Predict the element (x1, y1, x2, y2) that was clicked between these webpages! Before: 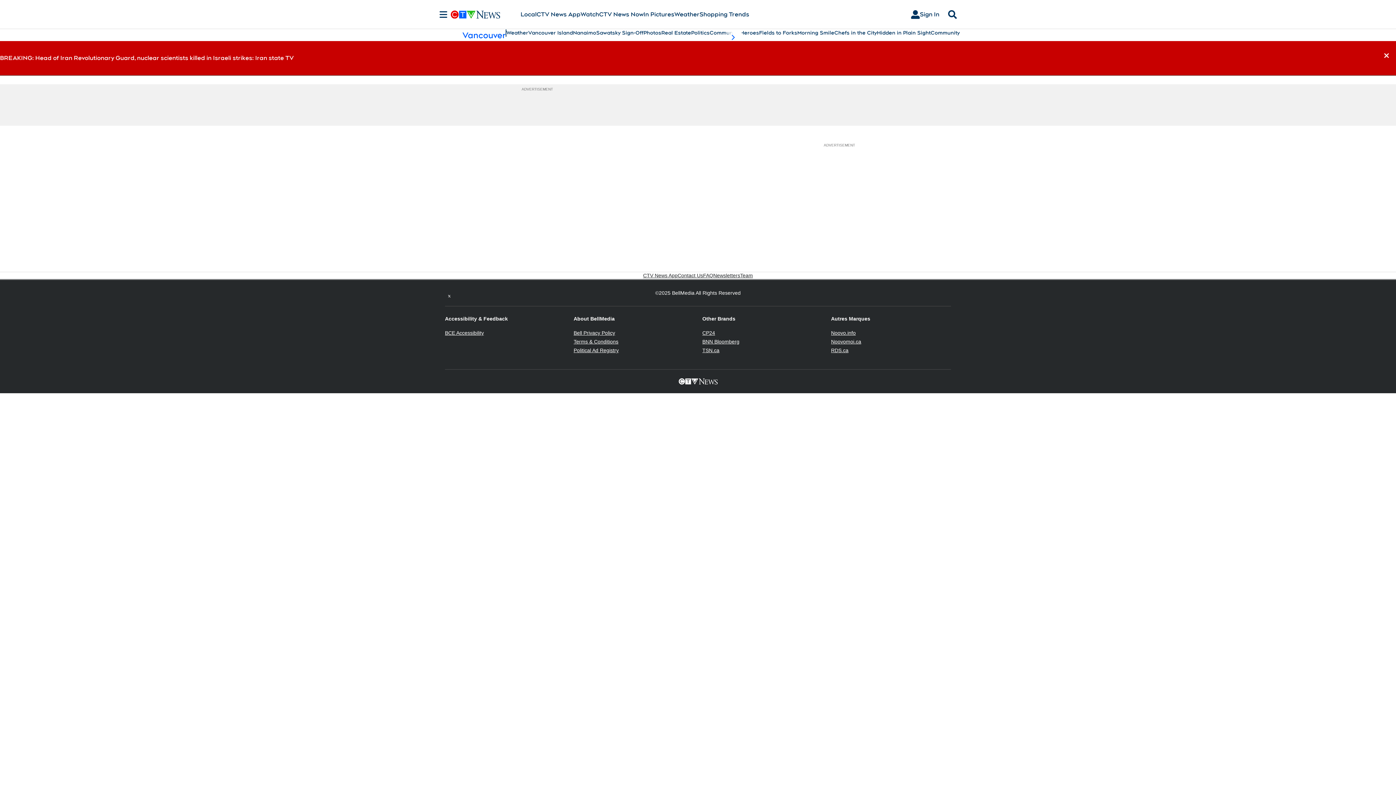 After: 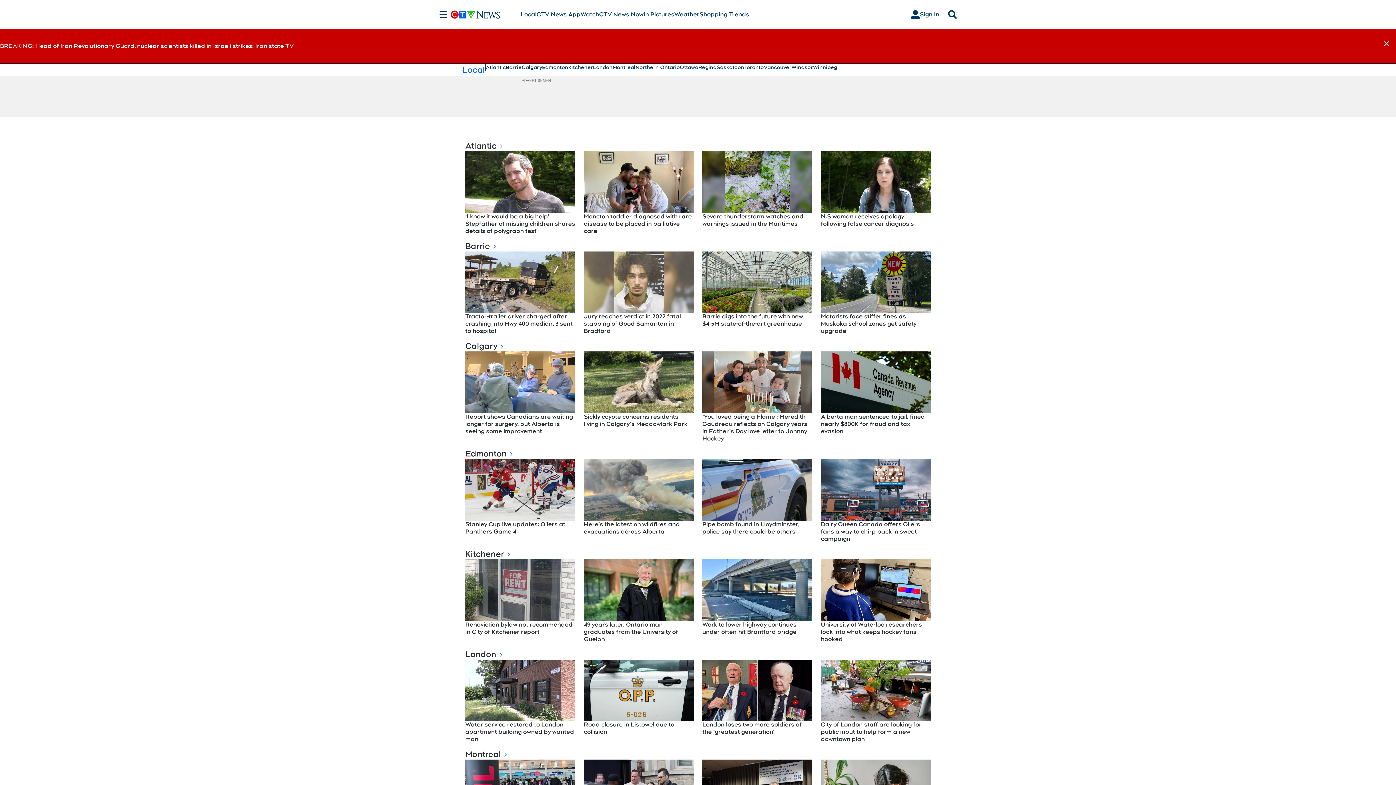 Action: label: Local bbox: (520, 10, 536, 18)